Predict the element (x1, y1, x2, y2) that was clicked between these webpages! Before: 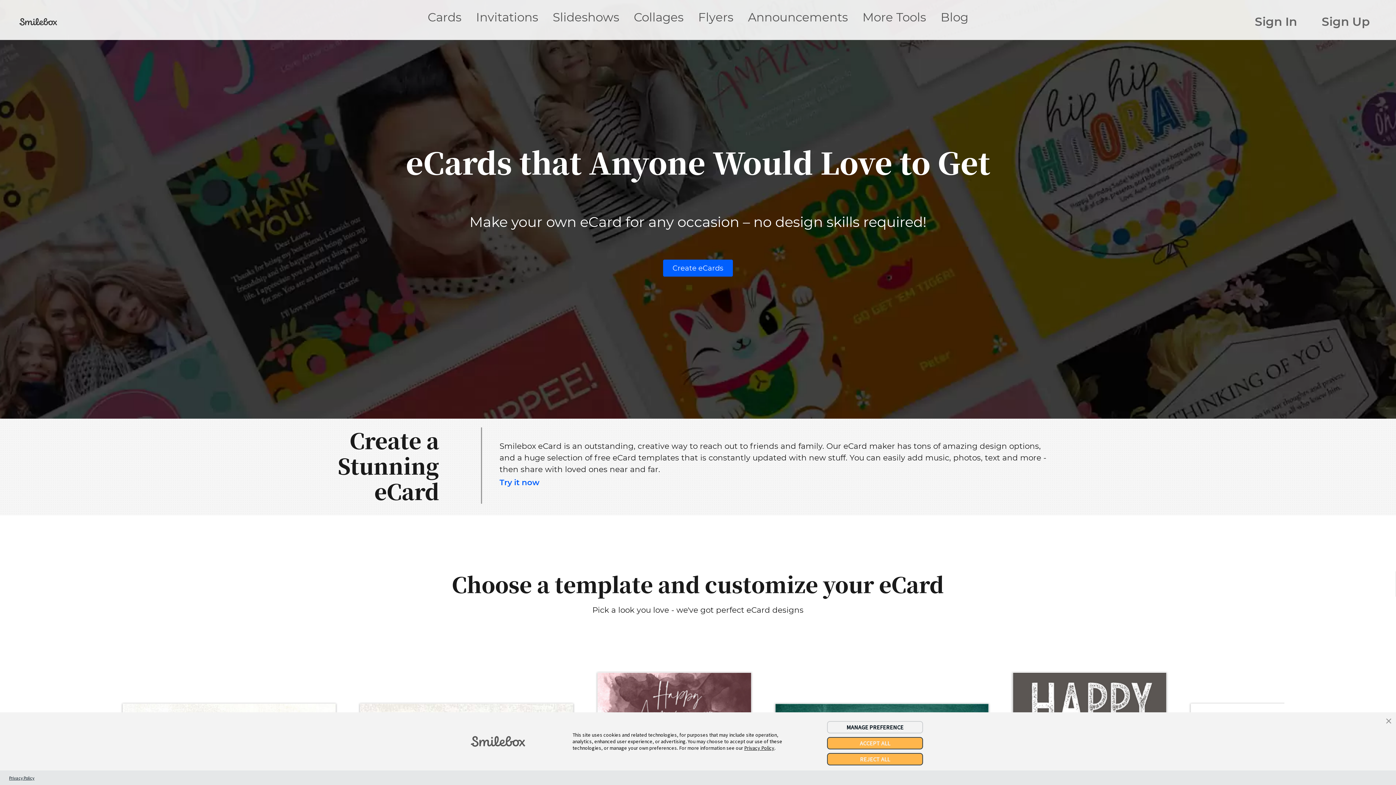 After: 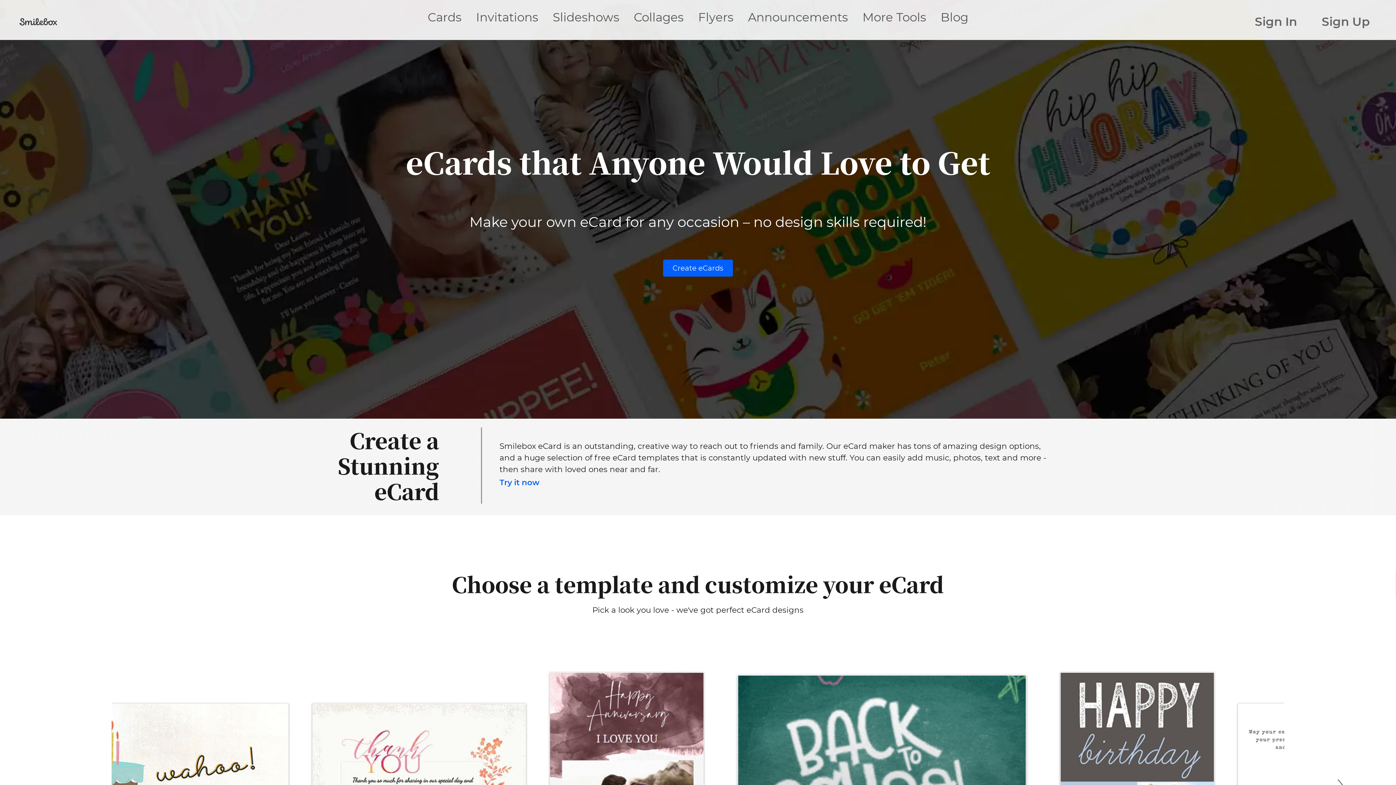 Action: bbox: (827, 753, 923, 765) label: REJECT ALL